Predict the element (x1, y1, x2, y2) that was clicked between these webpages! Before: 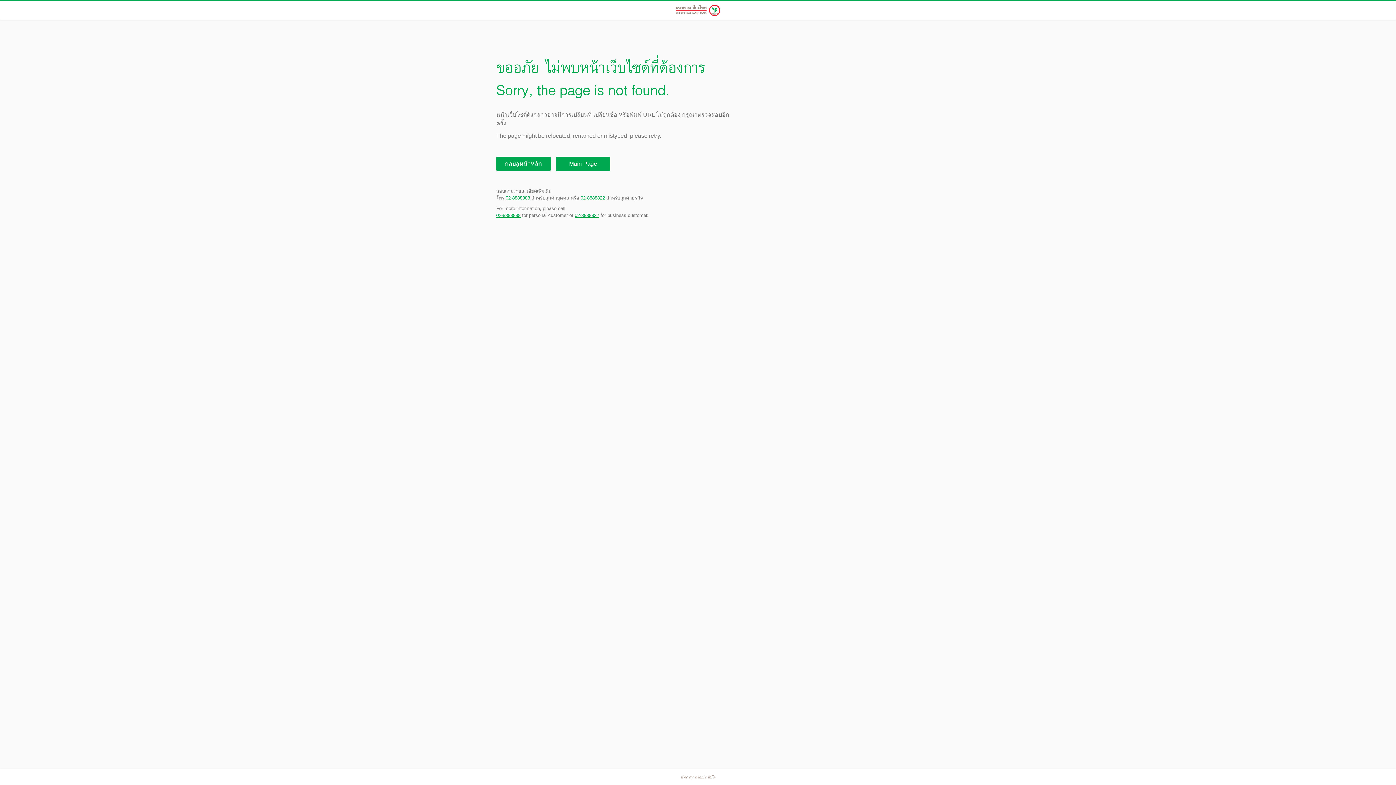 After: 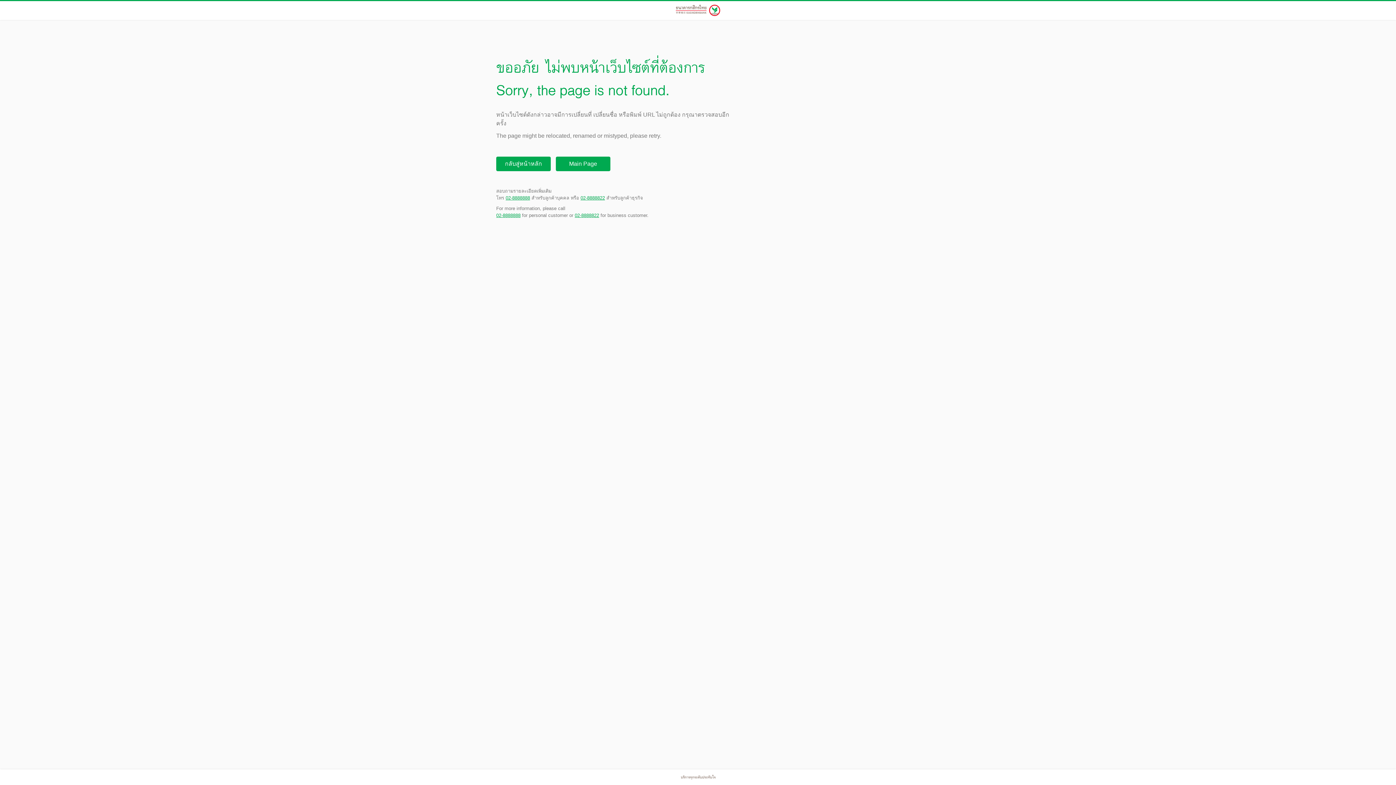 Action: label: 02-8888822 bbox: (580, 195, 605, 200)